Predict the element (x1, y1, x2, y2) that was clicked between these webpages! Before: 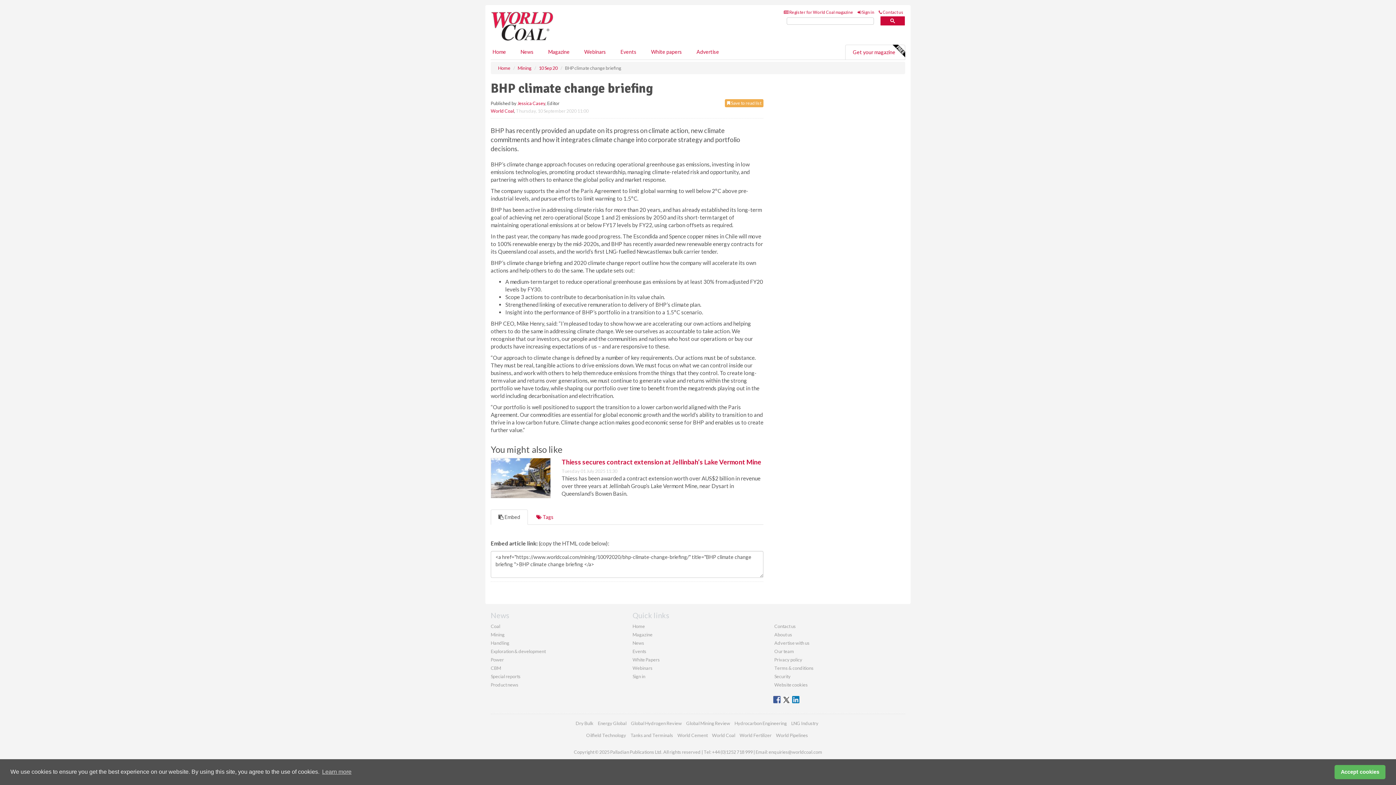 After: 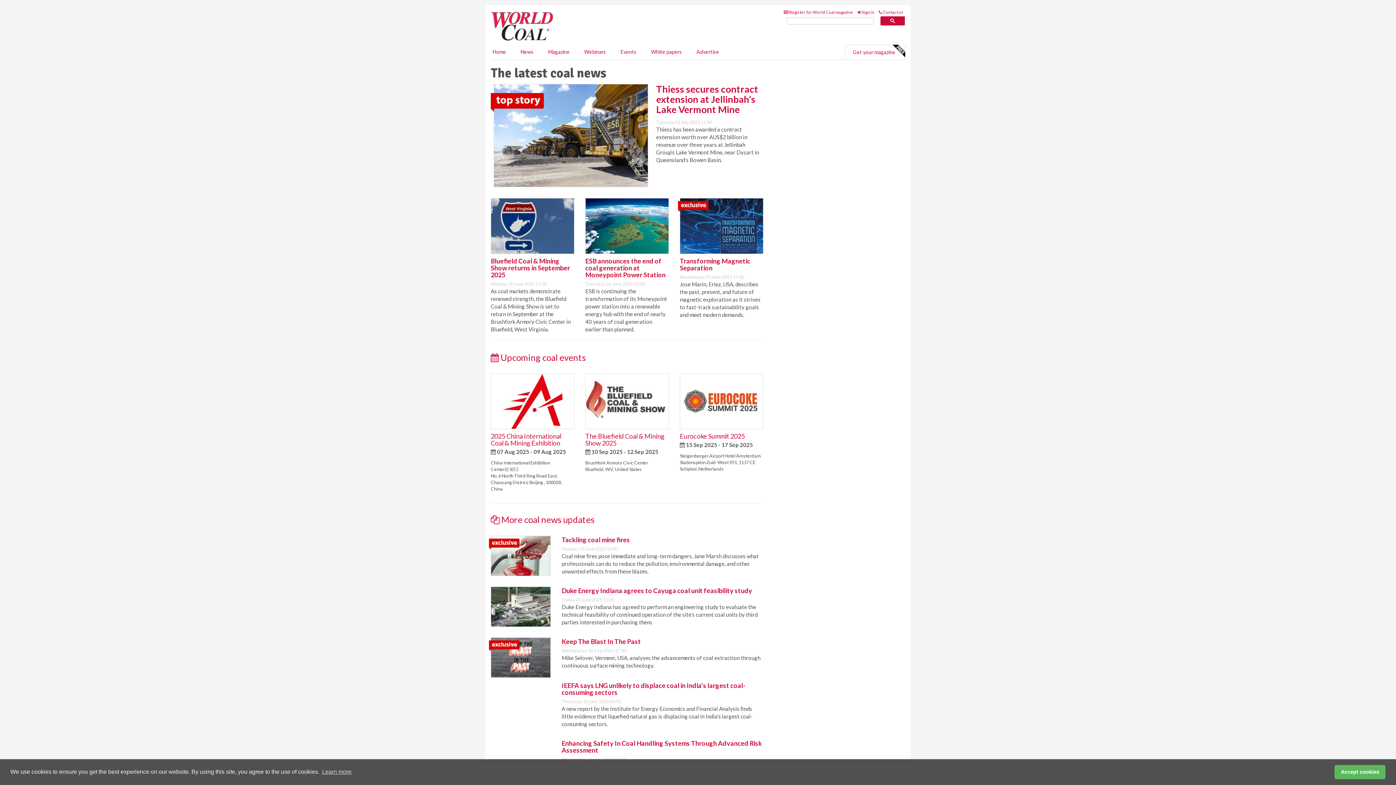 Action: bbox: (490, 54, 597, 61)